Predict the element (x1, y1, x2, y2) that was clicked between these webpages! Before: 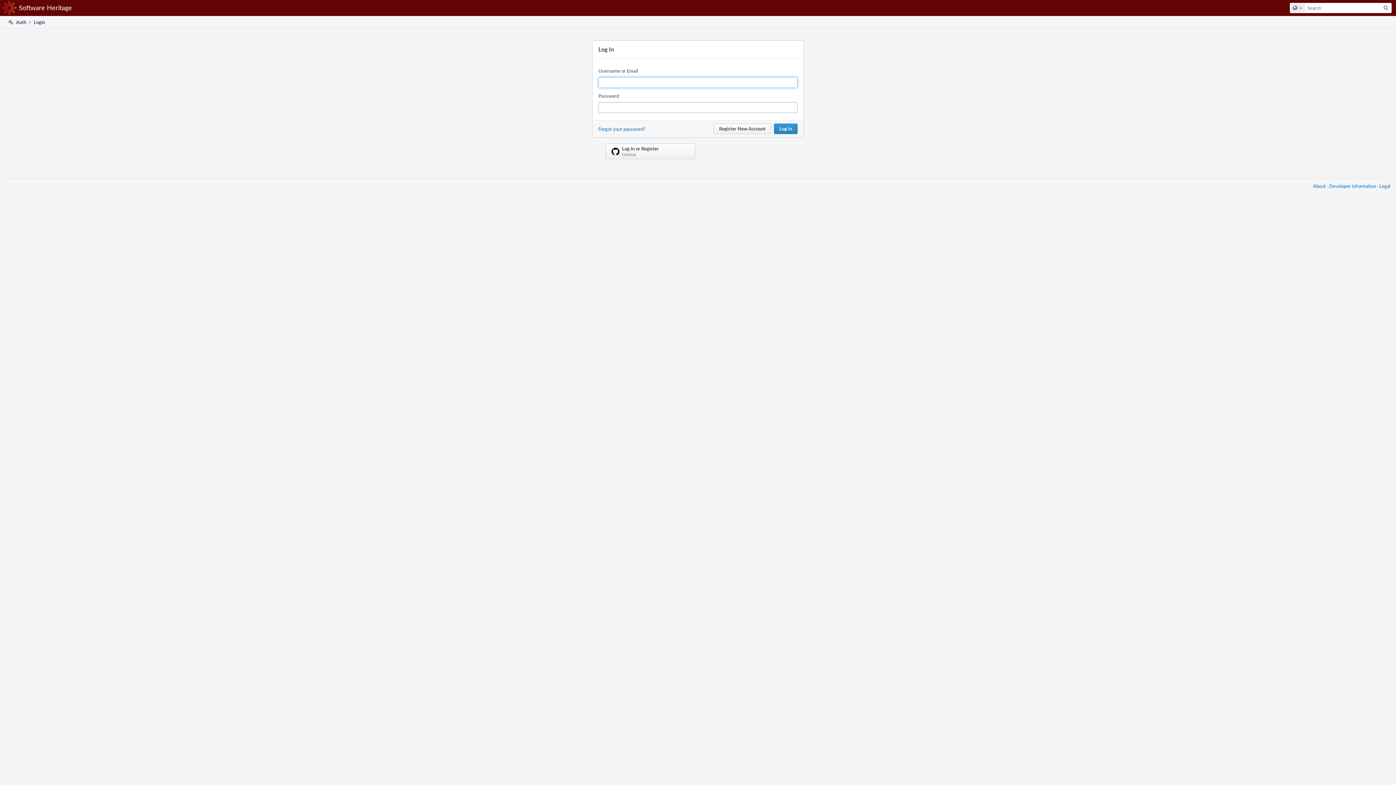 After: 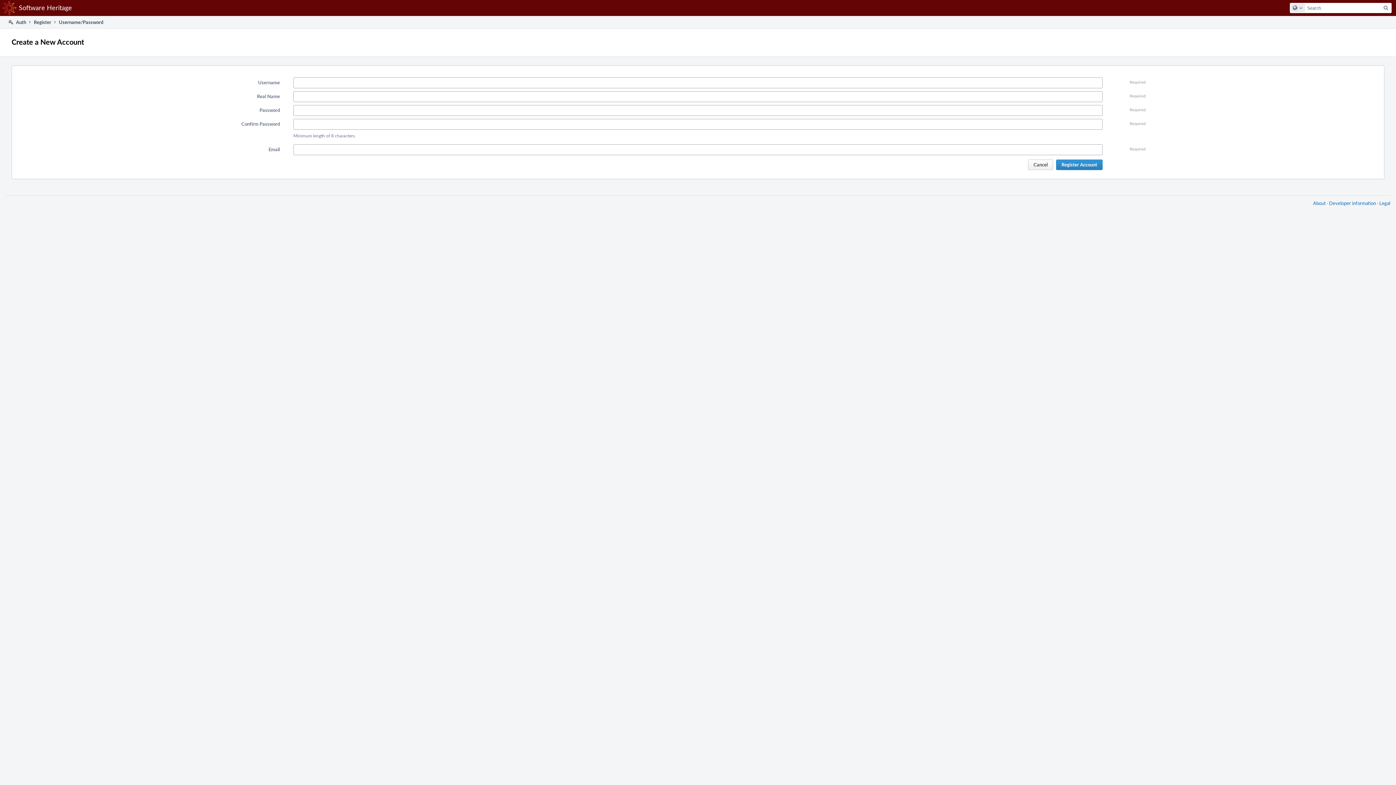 Action: label: Register New Account bbox: (713, 123, 771, 134)